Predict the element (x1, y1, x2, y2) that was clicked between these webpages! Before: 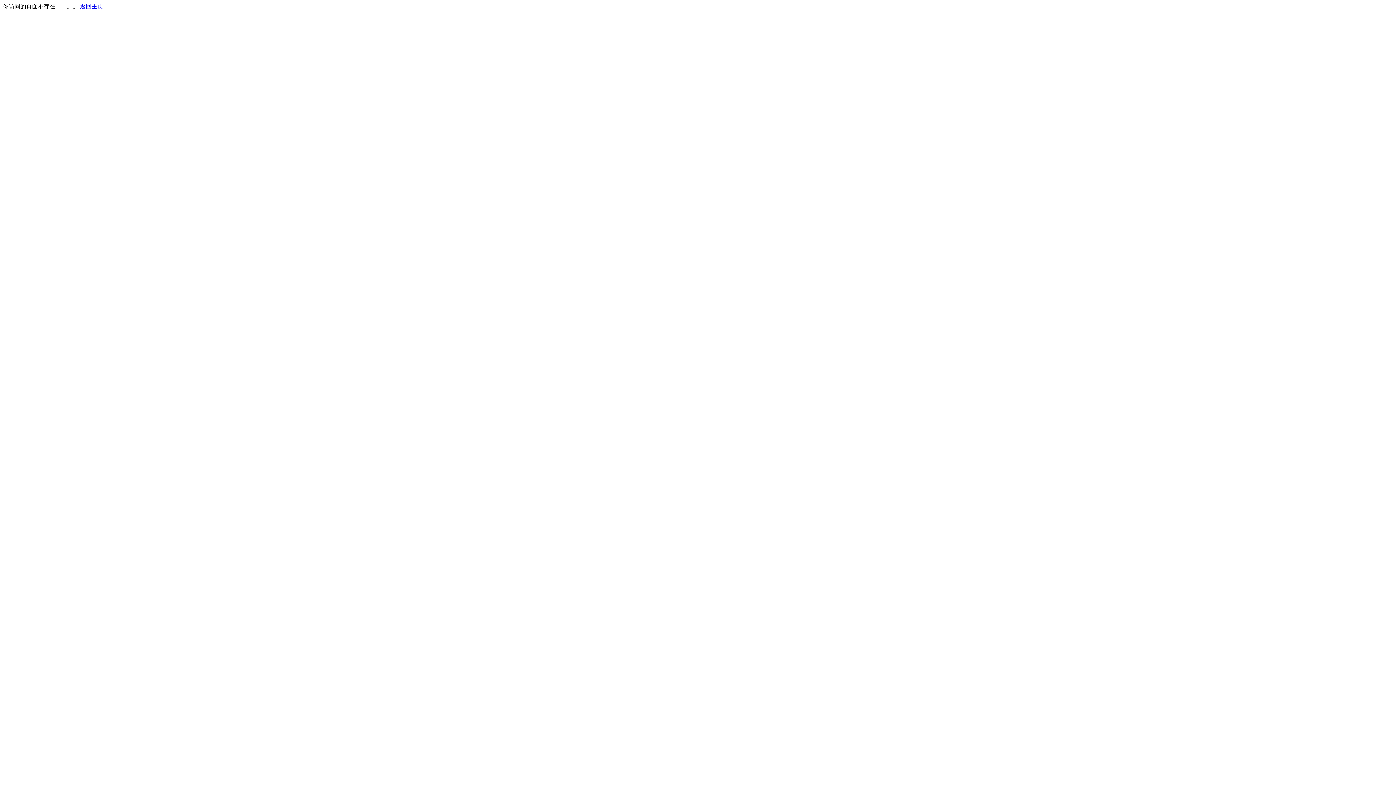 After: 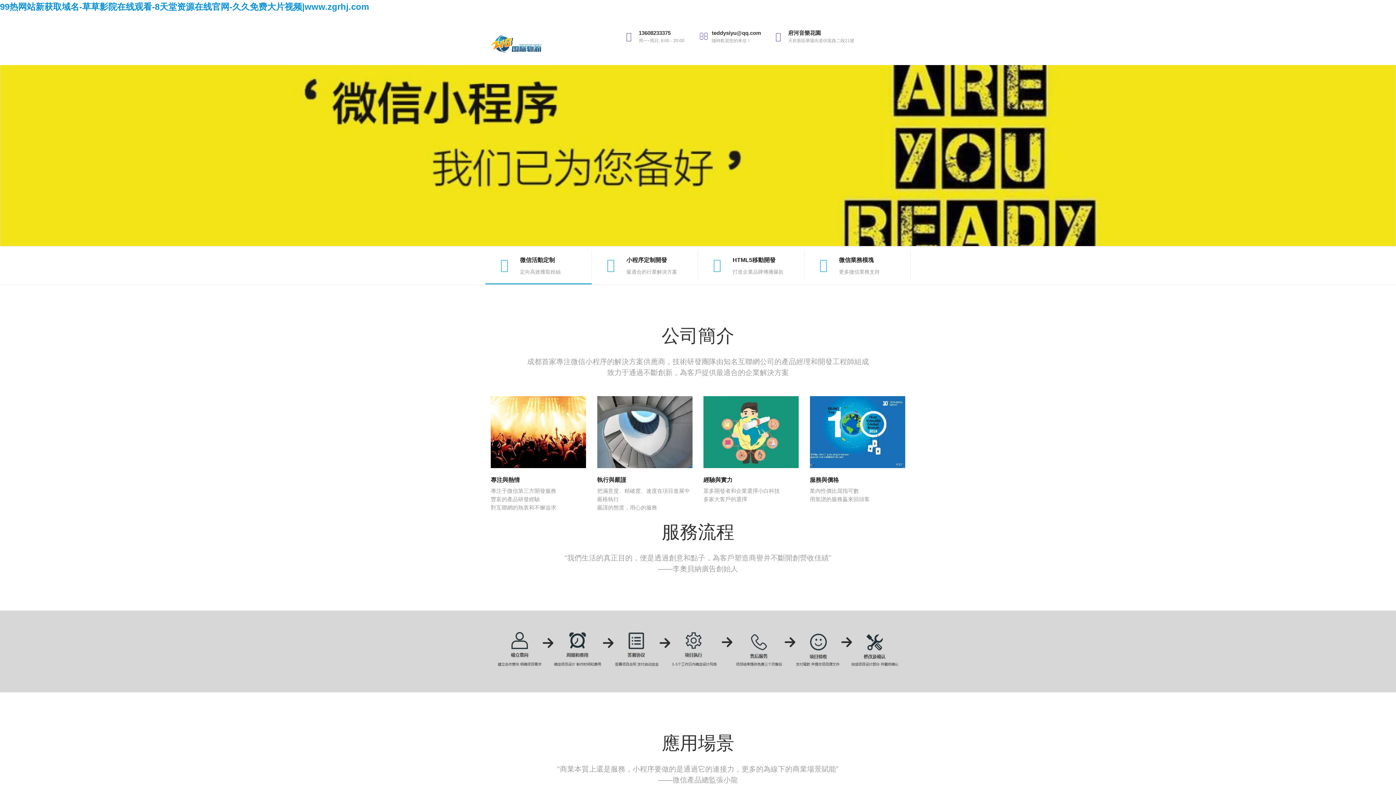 Action: bbox: (80, 3, 103, 9) label: 返回主页